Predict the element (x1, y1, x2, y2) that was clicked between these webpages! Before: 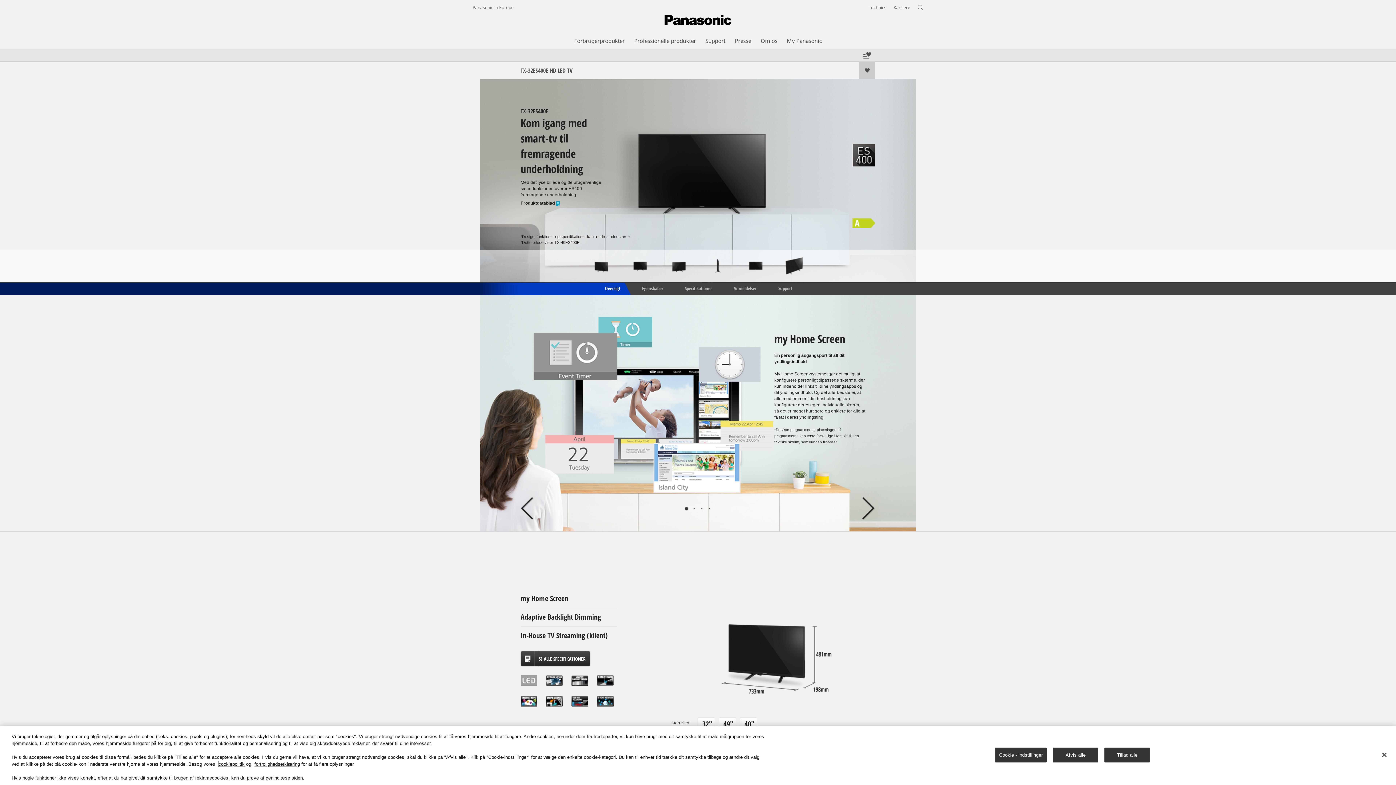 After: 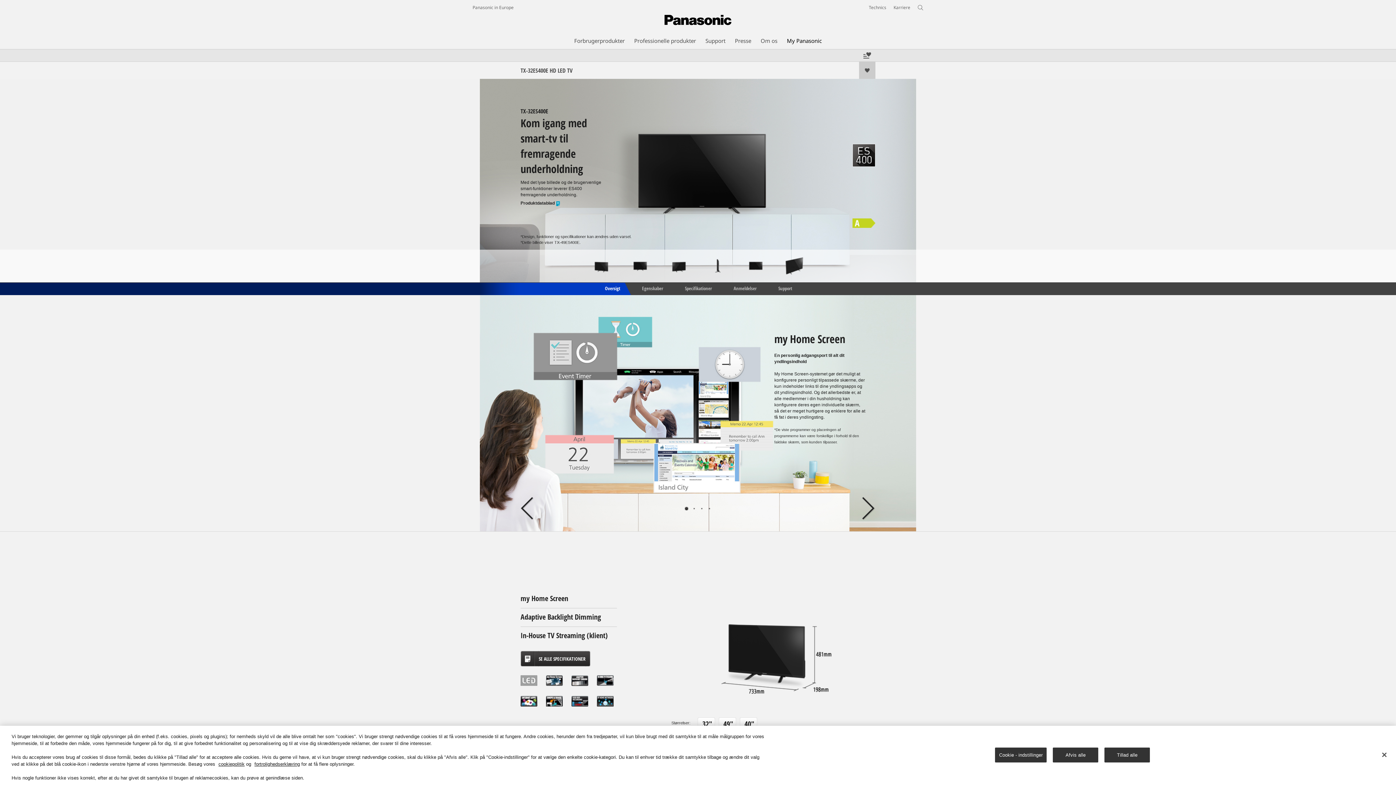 Action: bbox: (787, 36, 822, 44) label: My Panasonic